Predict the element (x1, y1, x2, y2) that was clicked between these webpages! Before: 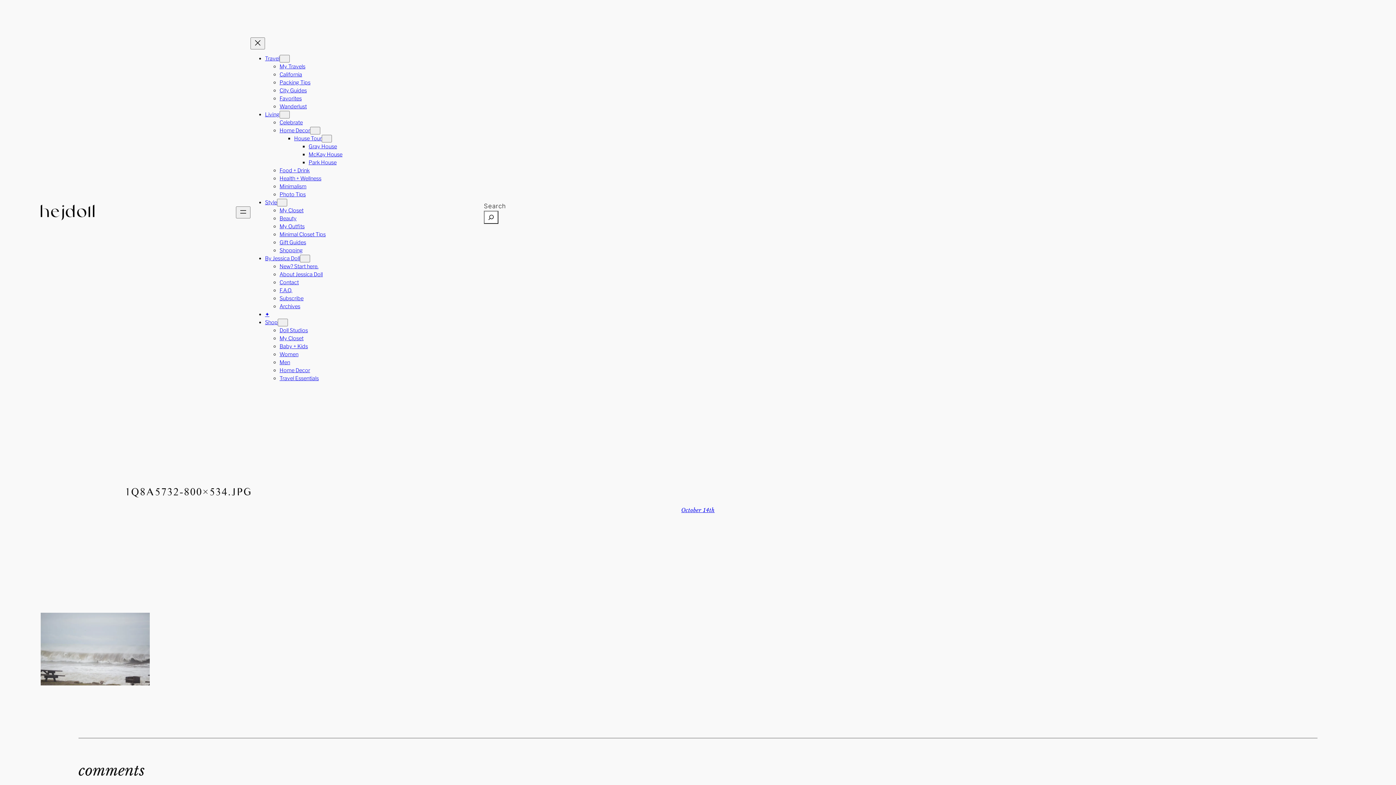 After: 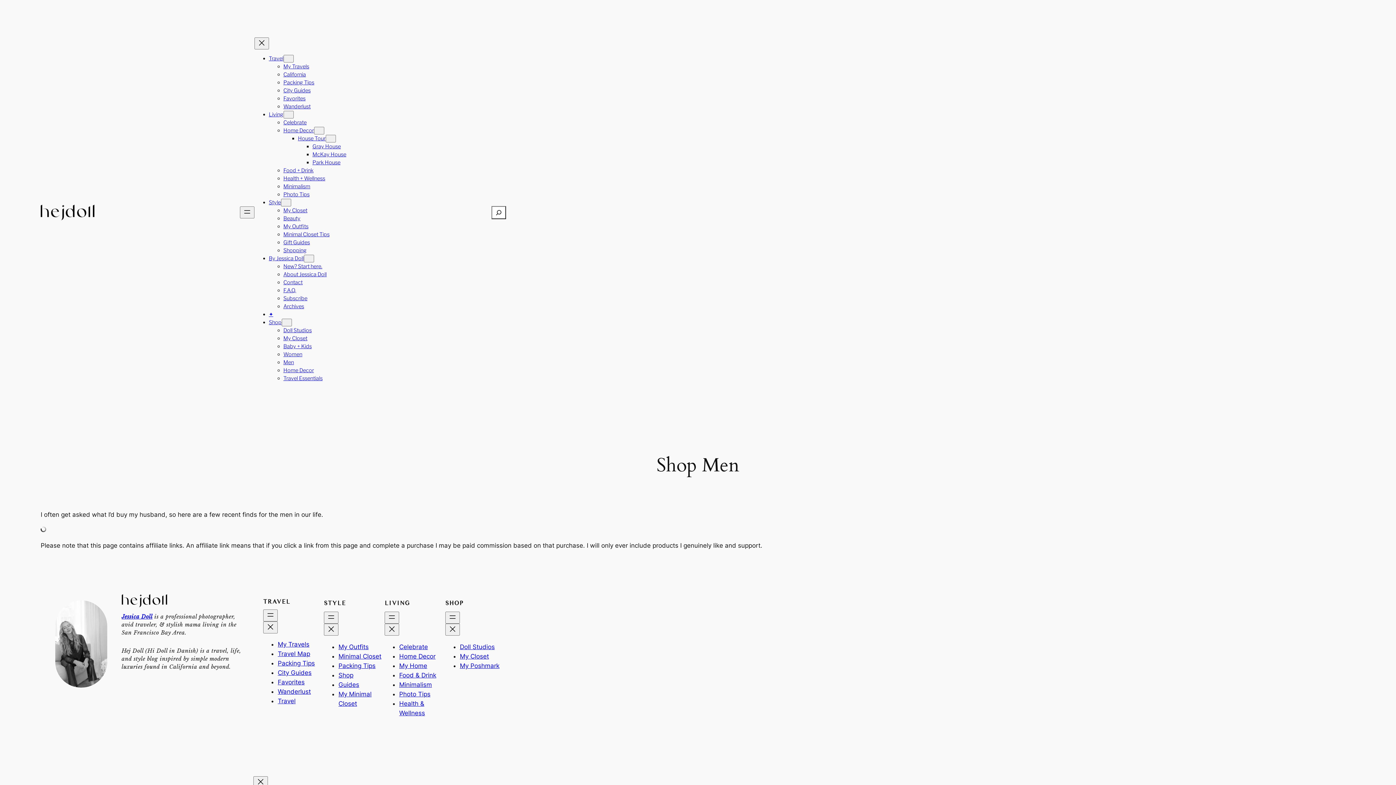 Action: bbox: (279, 359, 290, 365) label: Men